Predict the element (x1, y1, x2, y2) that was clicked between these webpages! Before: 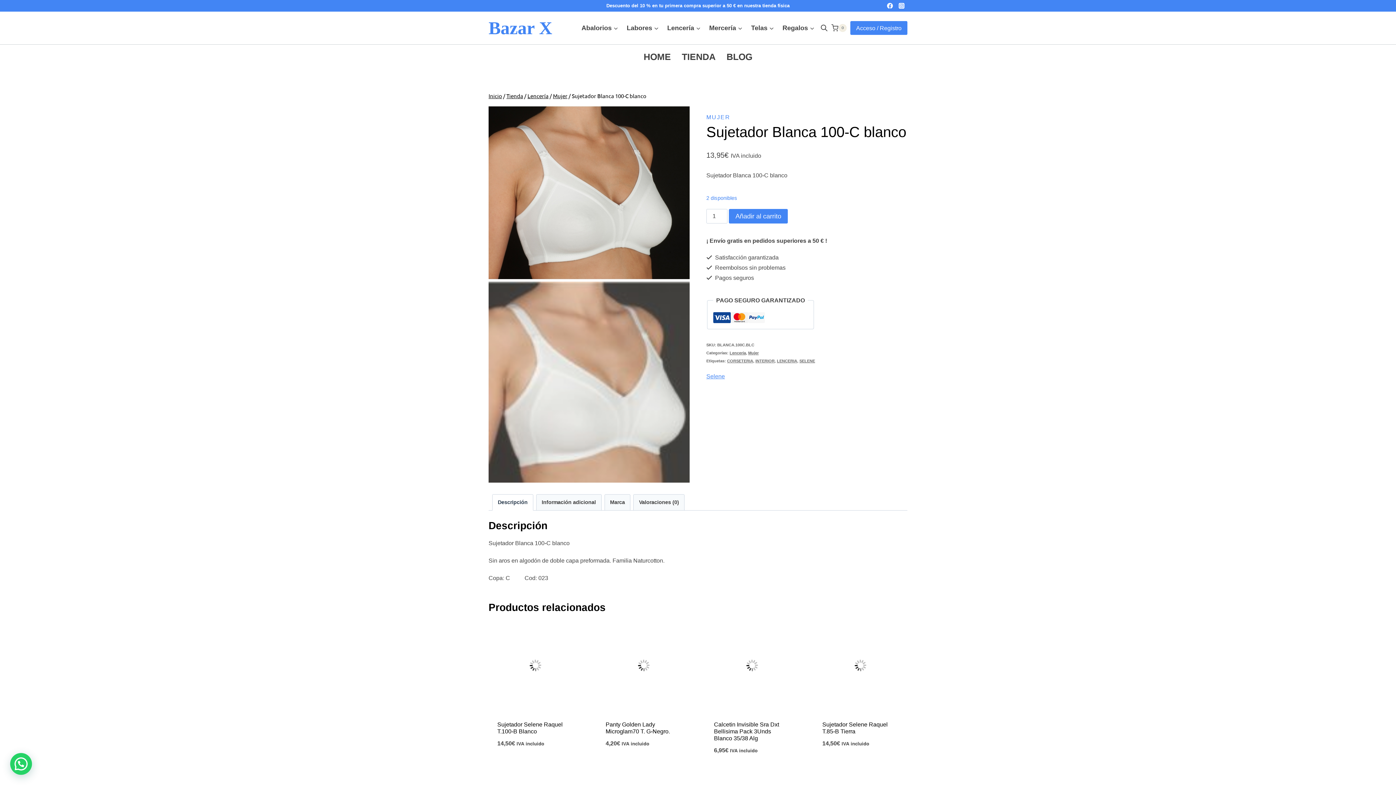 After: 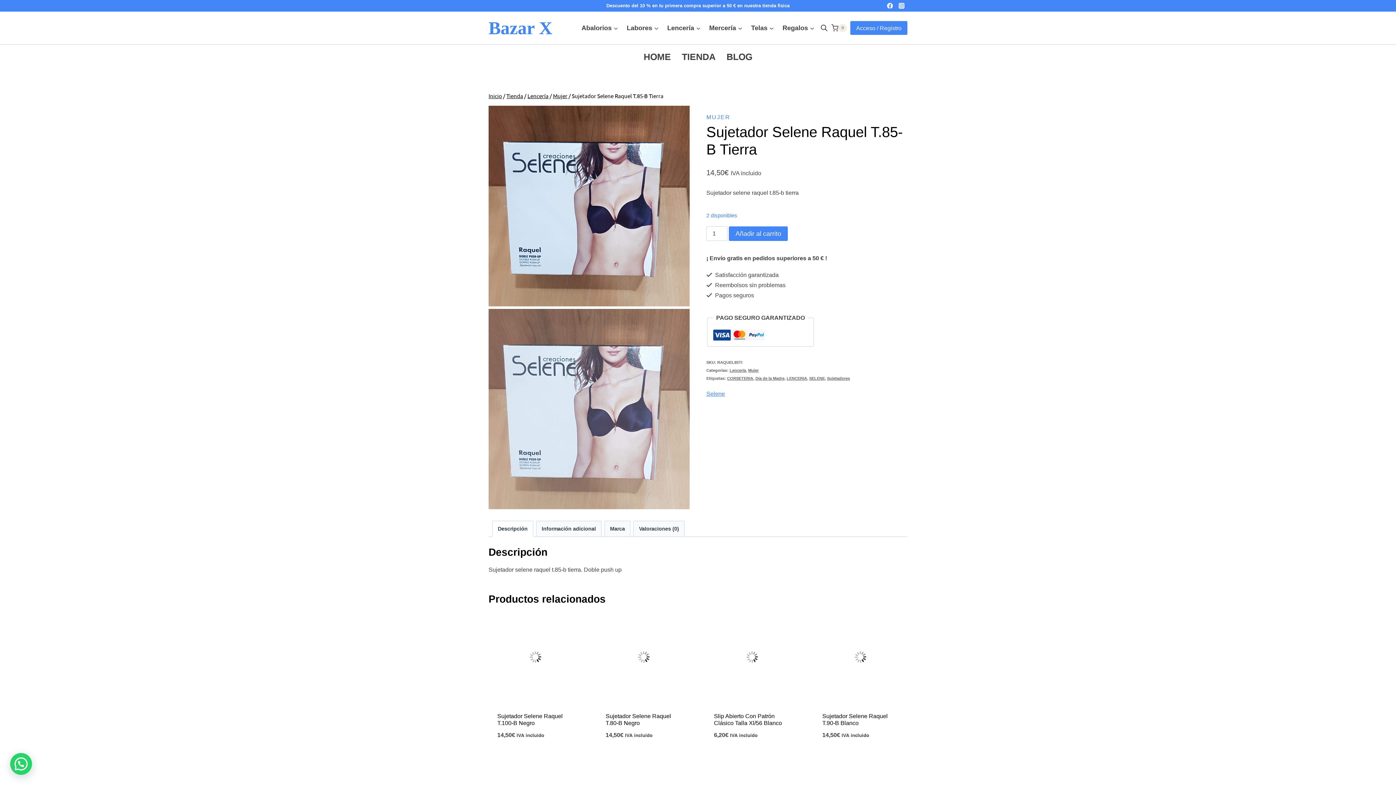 Action: bbox: (813, 619, 907, 712)